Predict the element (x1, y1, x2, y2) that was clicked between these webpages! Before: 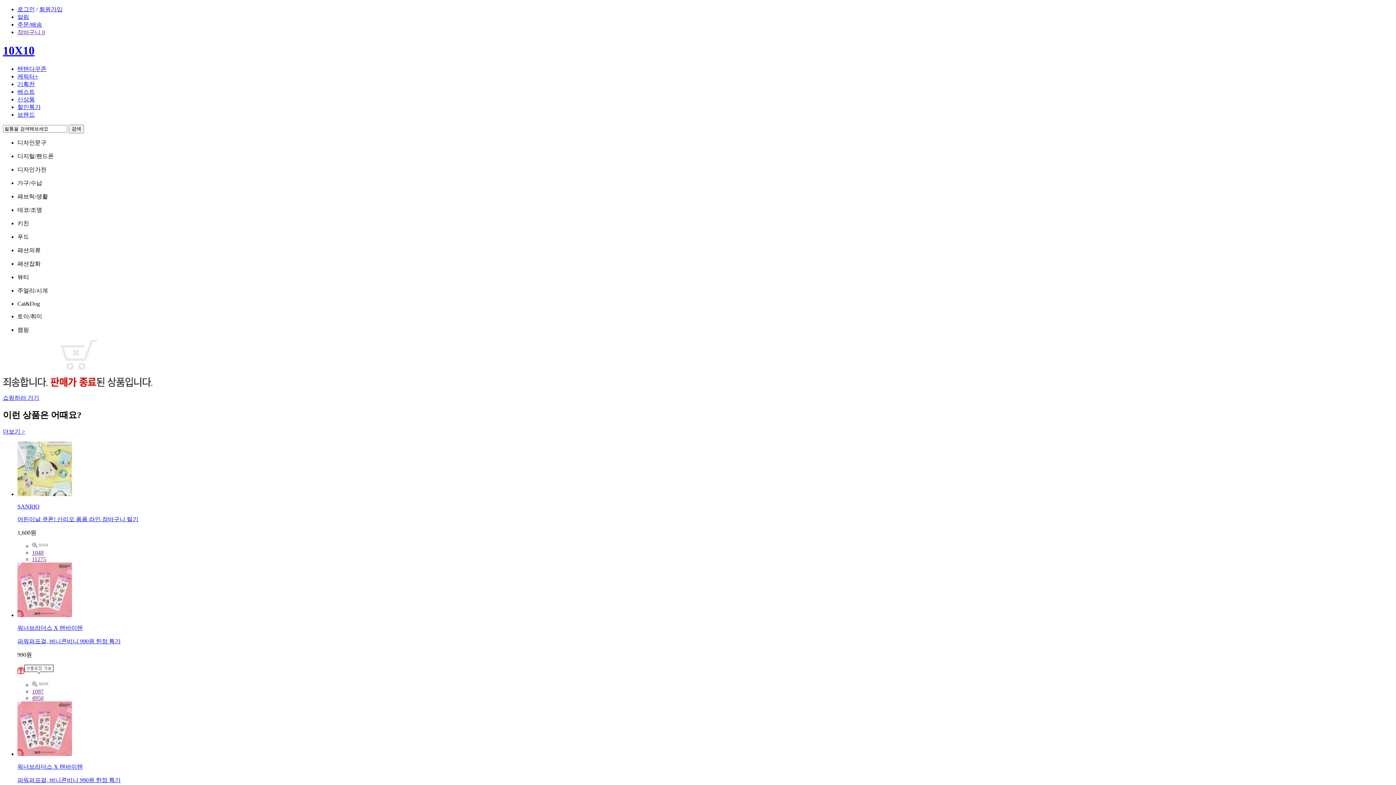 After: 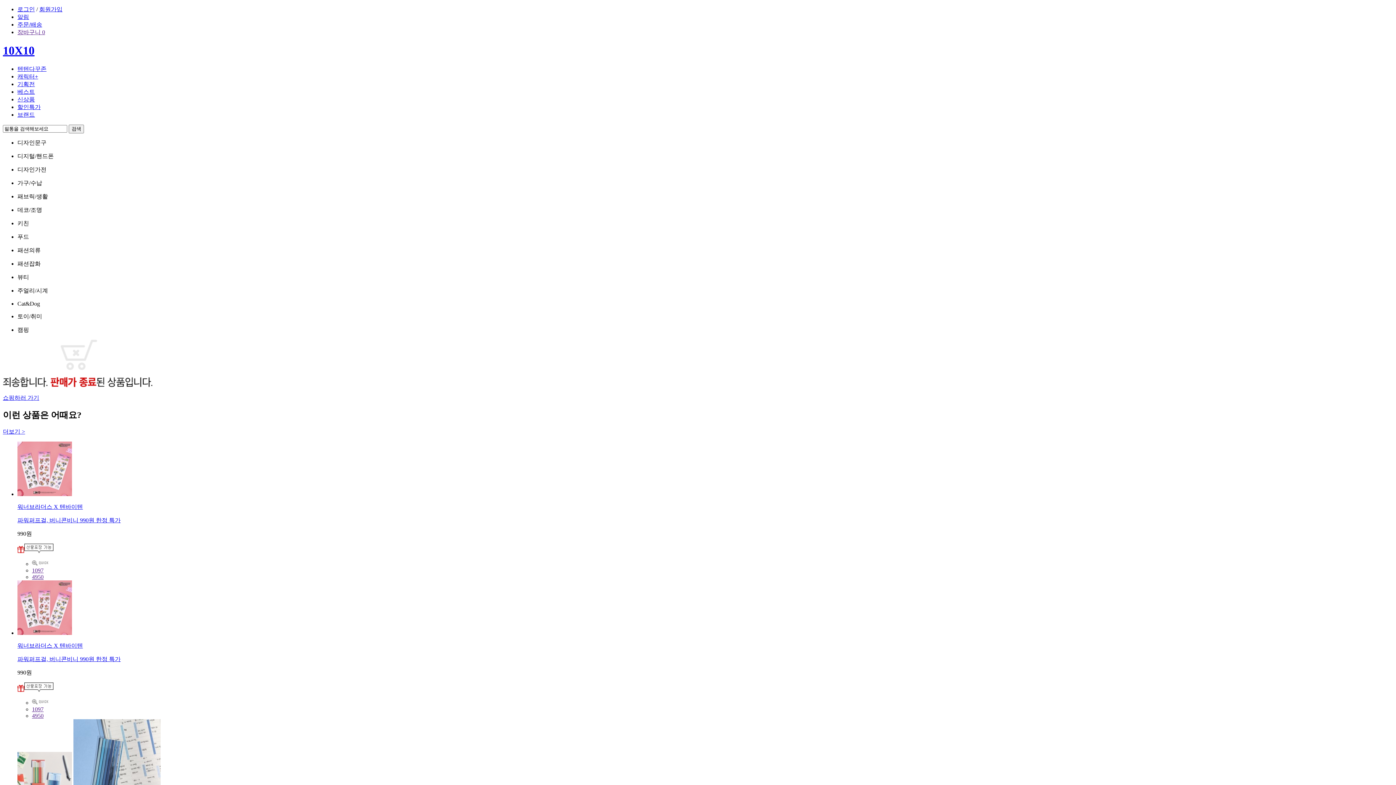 Action: bbox: (17, 491, 72, 497)